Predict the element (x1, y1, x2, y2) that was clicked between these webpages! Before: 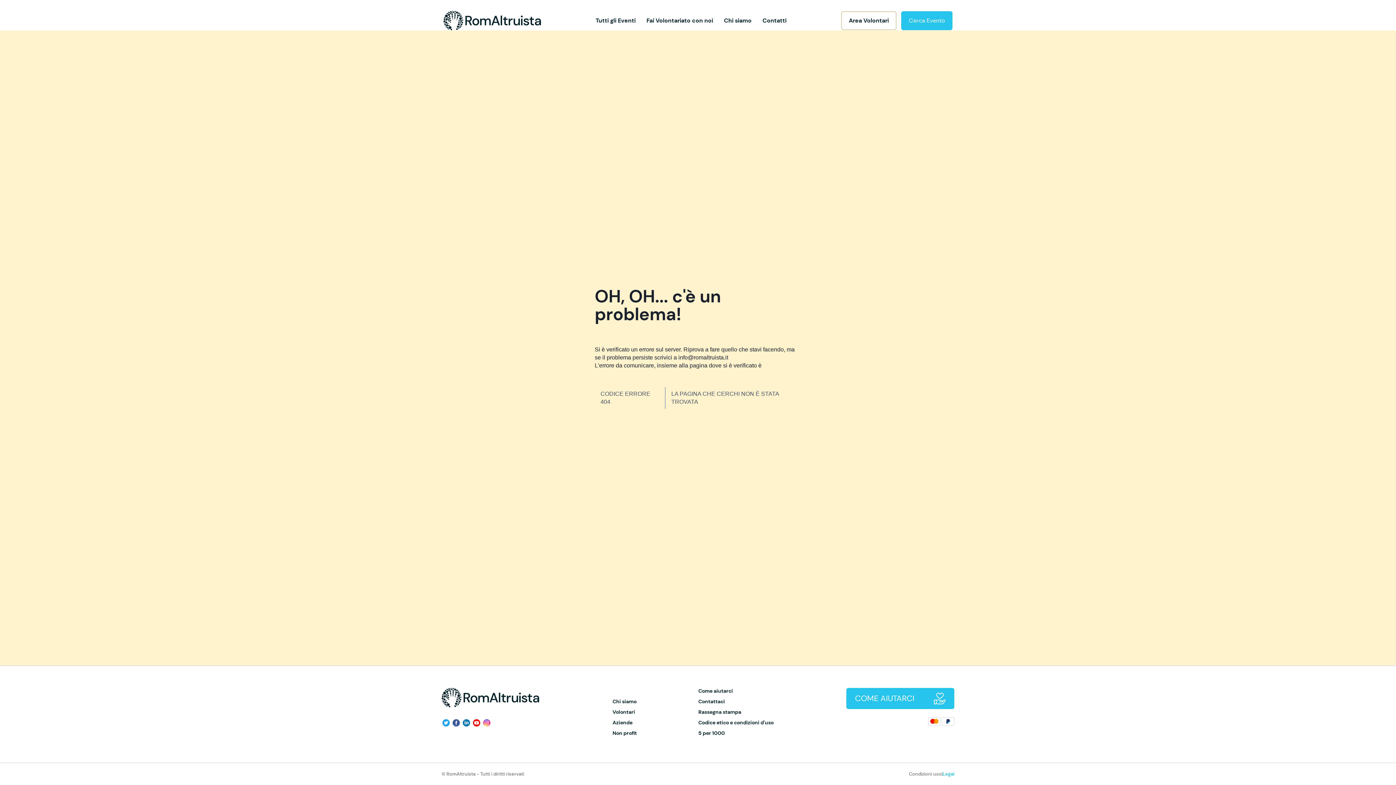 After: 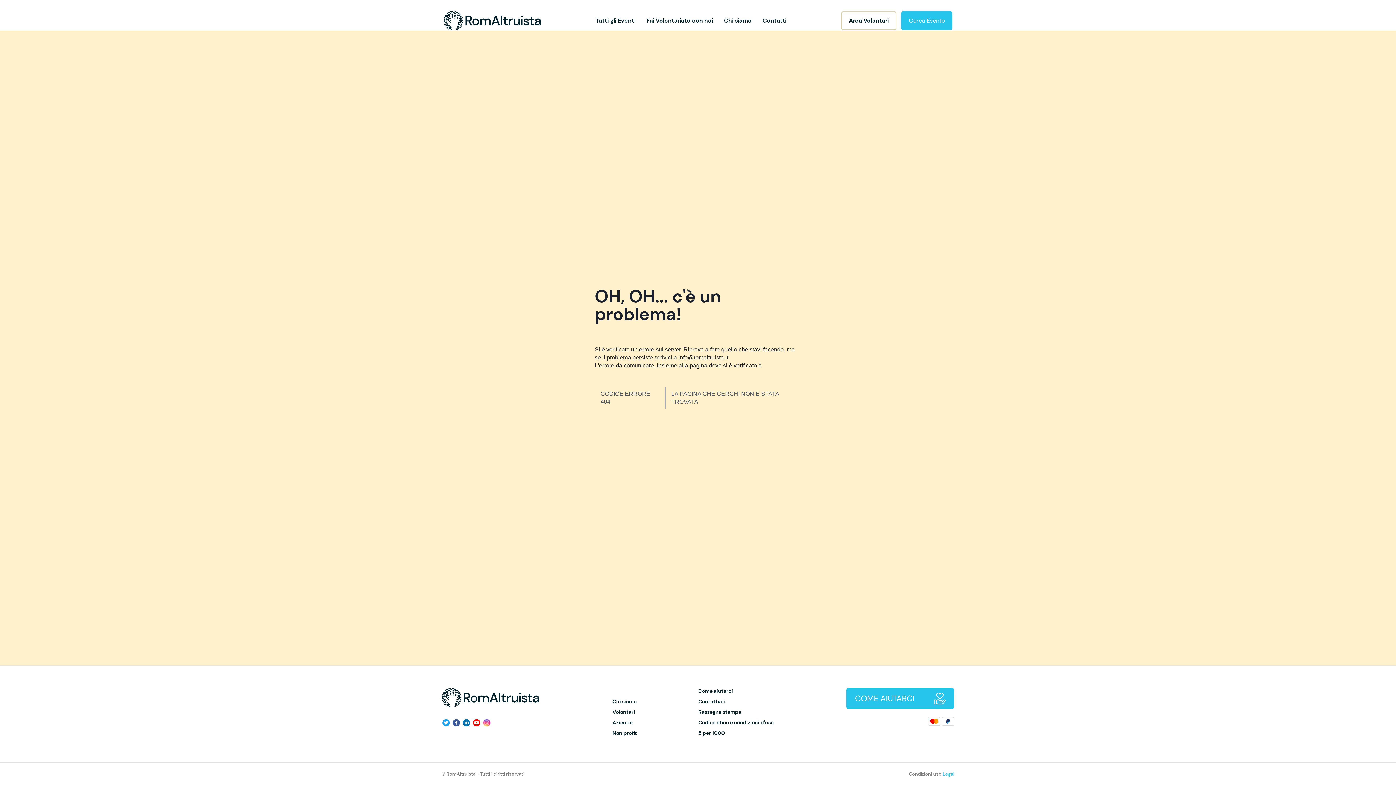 Action: bbox: (942, 720, 954, 728)